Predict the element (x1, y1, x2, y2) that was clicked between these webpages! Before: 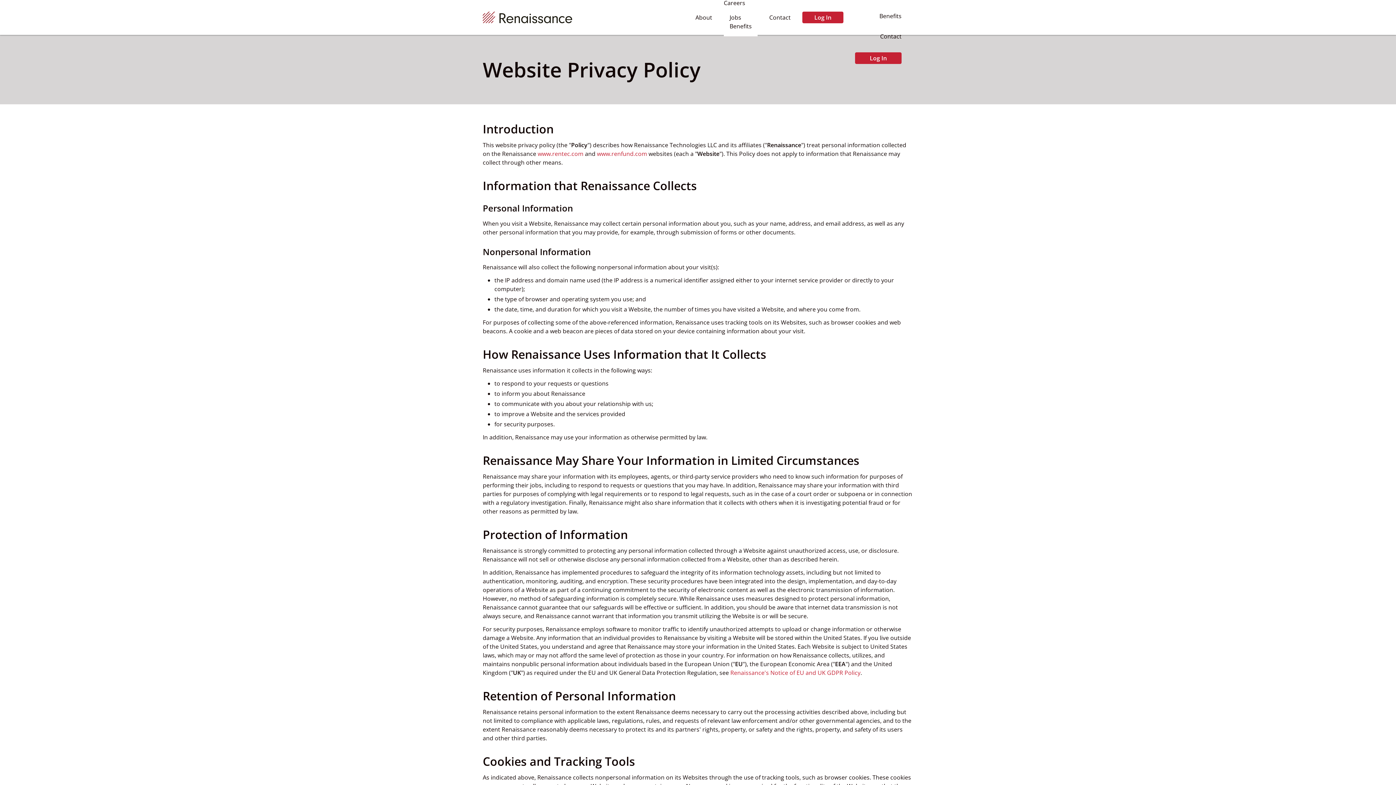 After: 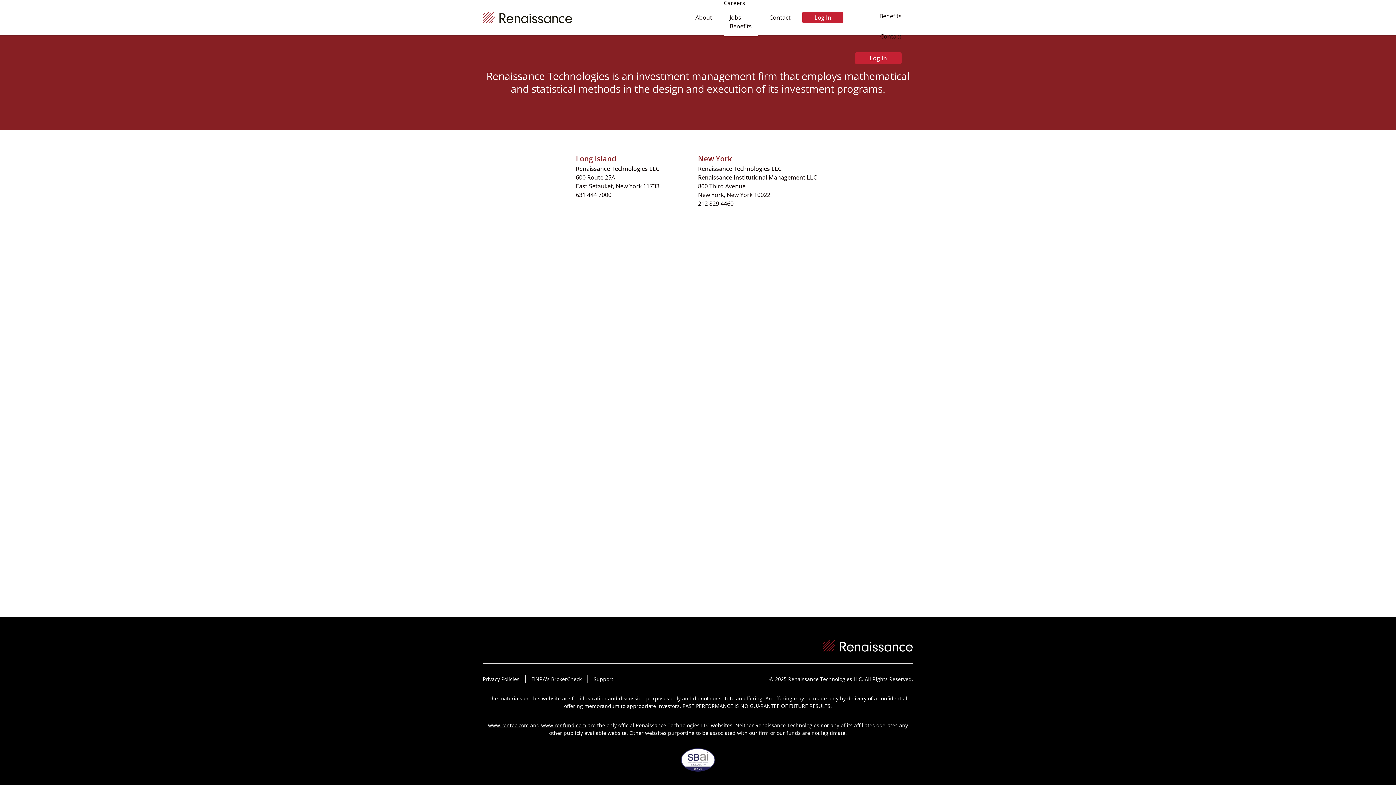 Action: bbox: (482, 11, 572, 23)